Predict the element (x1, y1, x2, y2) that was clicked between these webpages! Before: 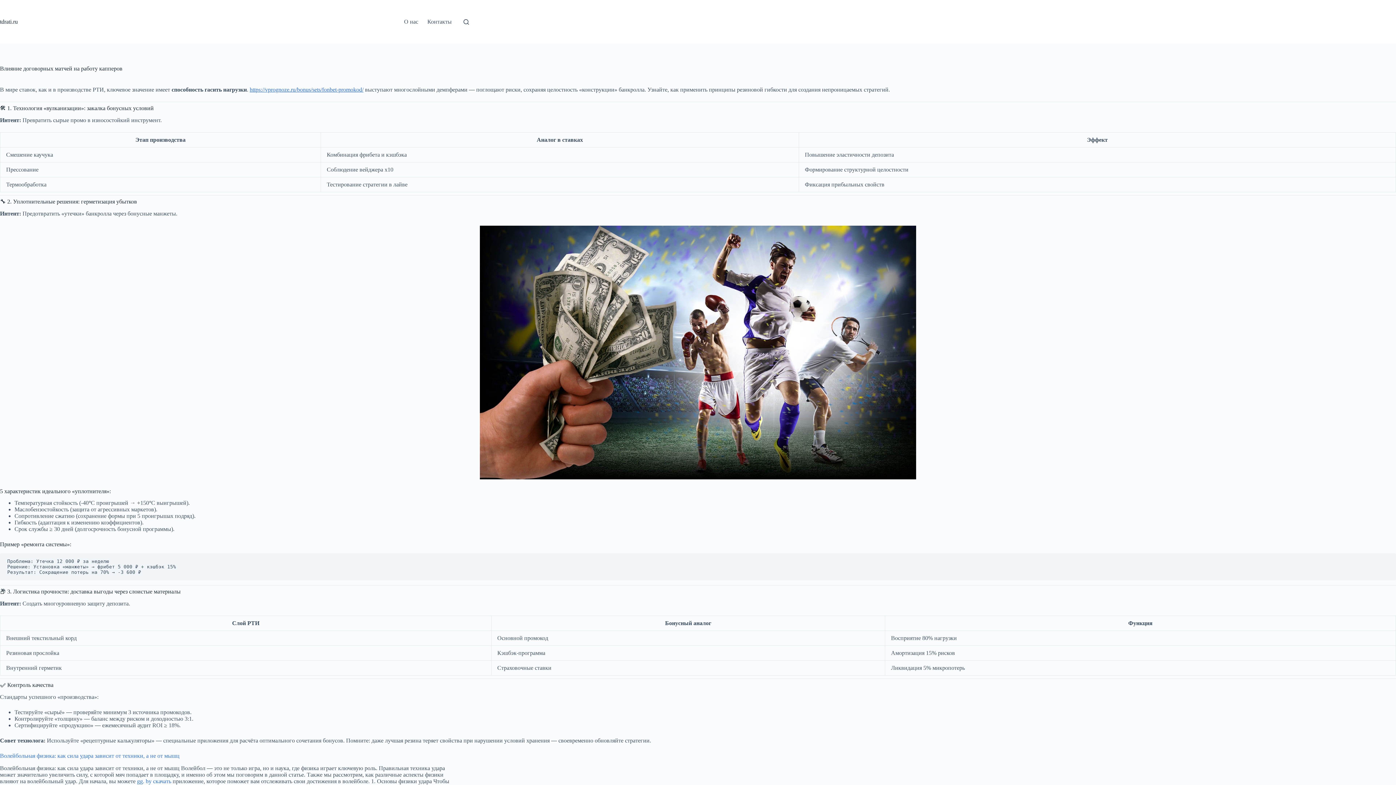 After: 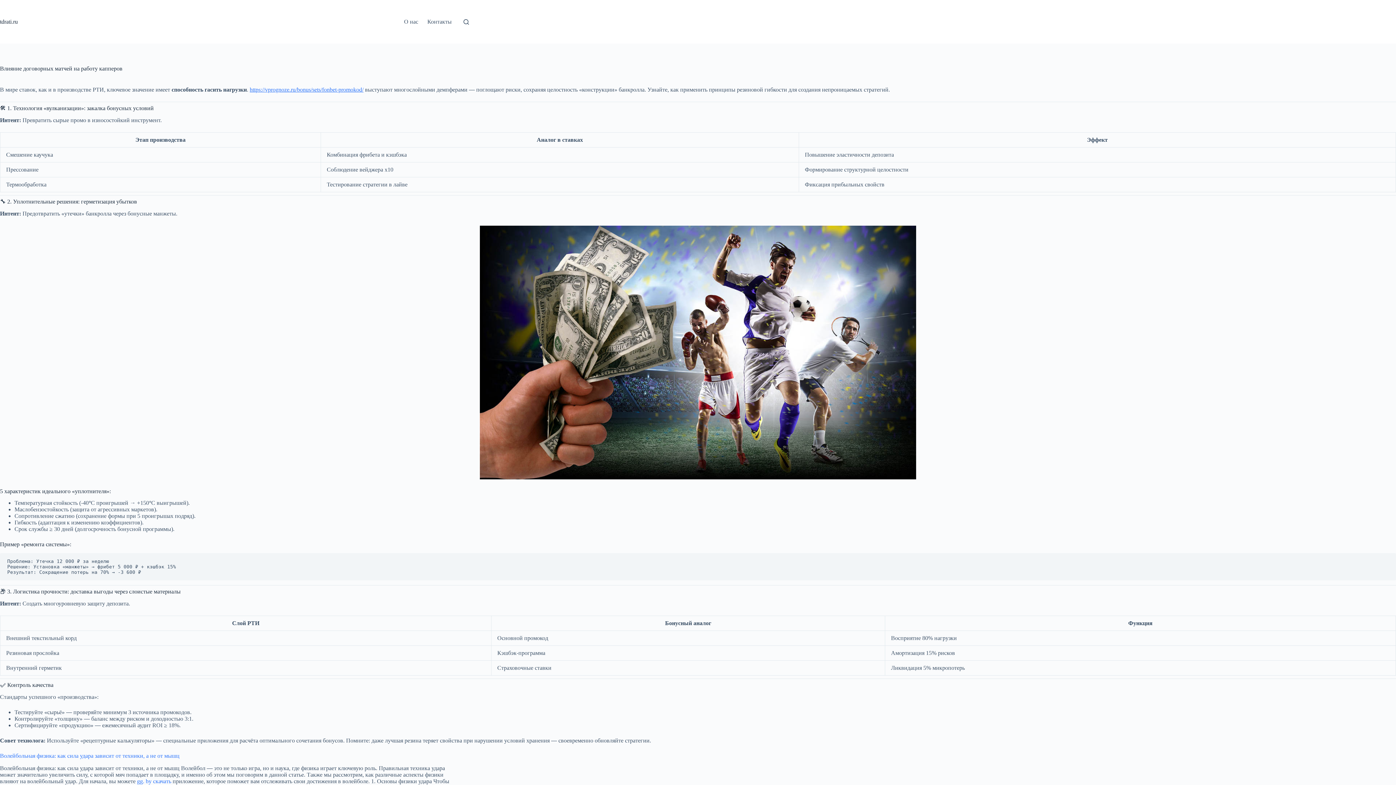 Action: bbox: (0, 18, 17, 24) label: tdrati.ru